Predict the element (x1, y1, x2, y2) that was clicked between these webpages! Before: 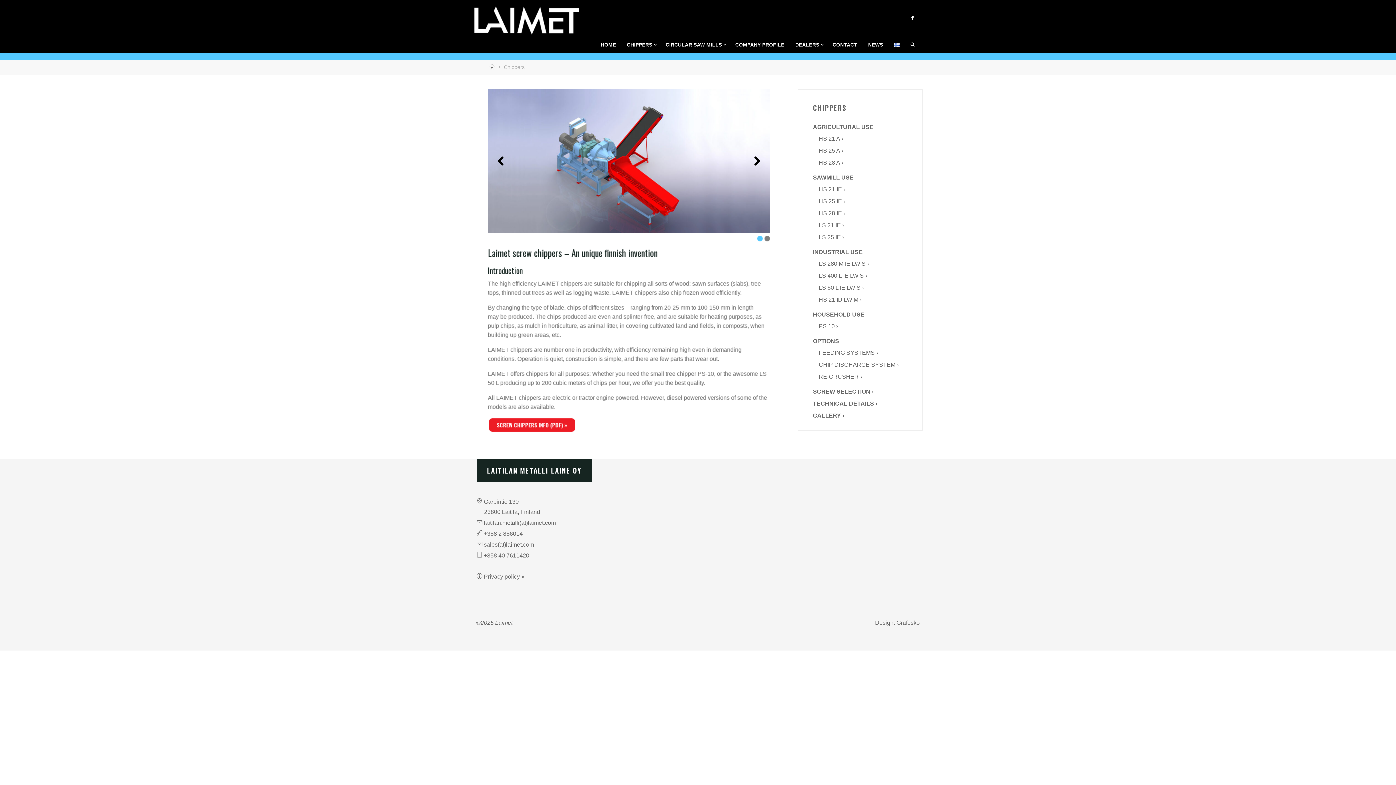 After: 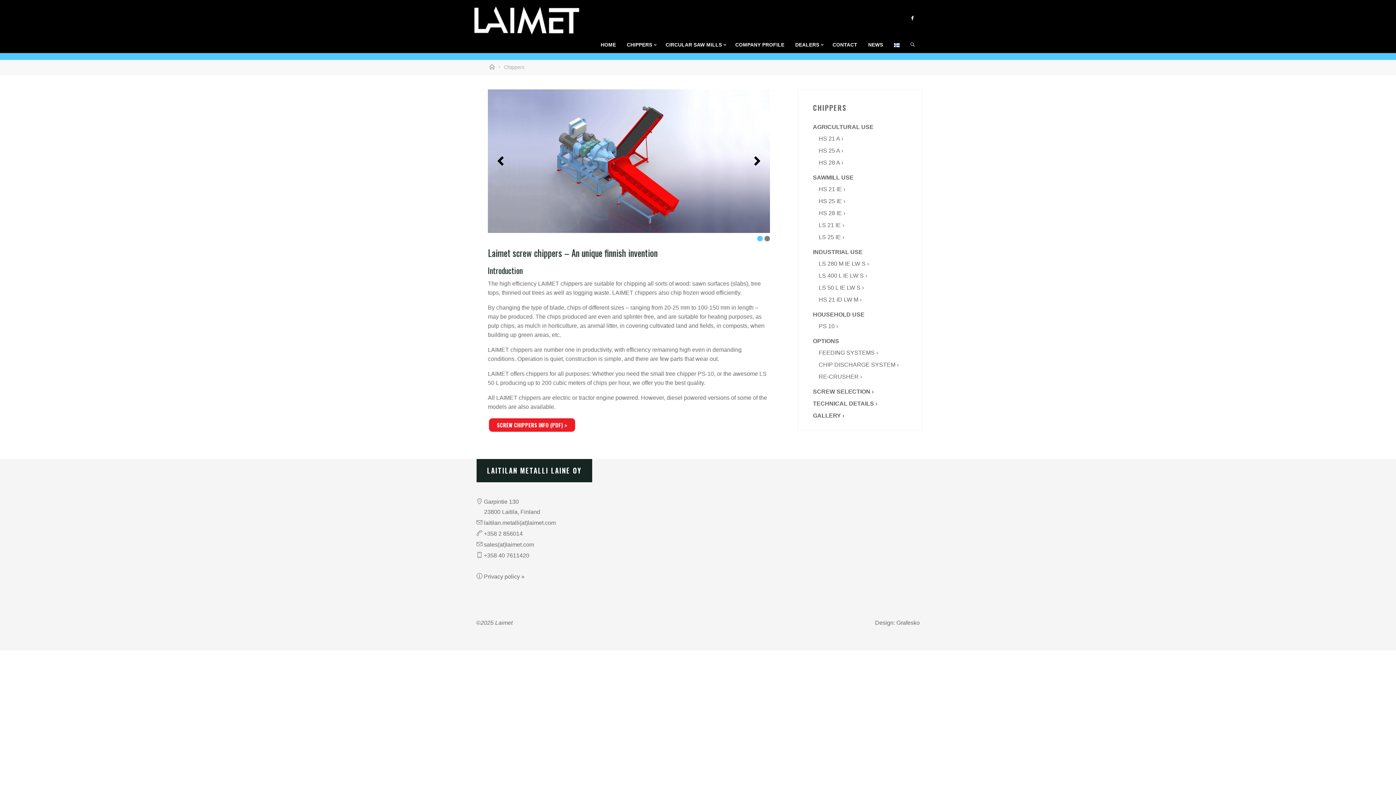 Action: label: CHIPPERS bbox: (621, 36, 660, 53)